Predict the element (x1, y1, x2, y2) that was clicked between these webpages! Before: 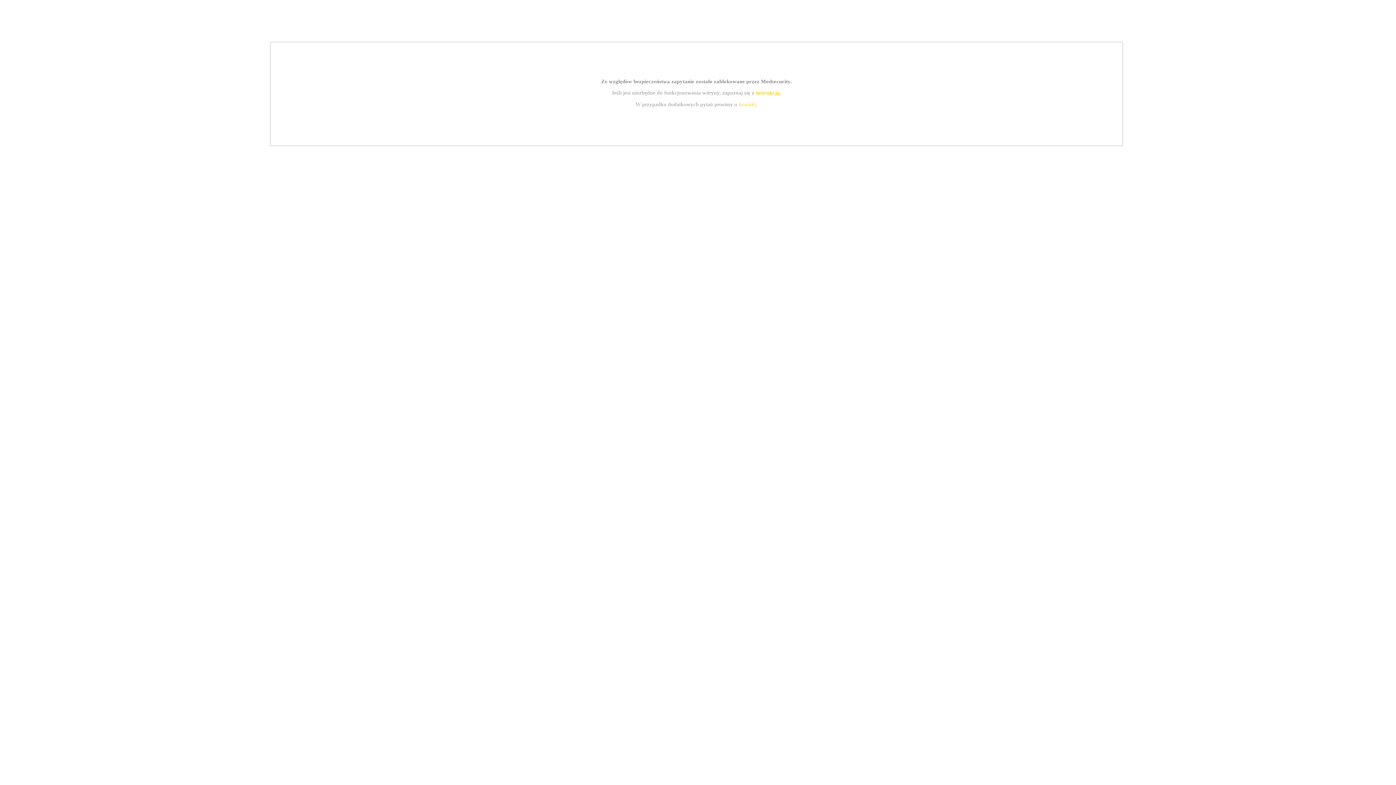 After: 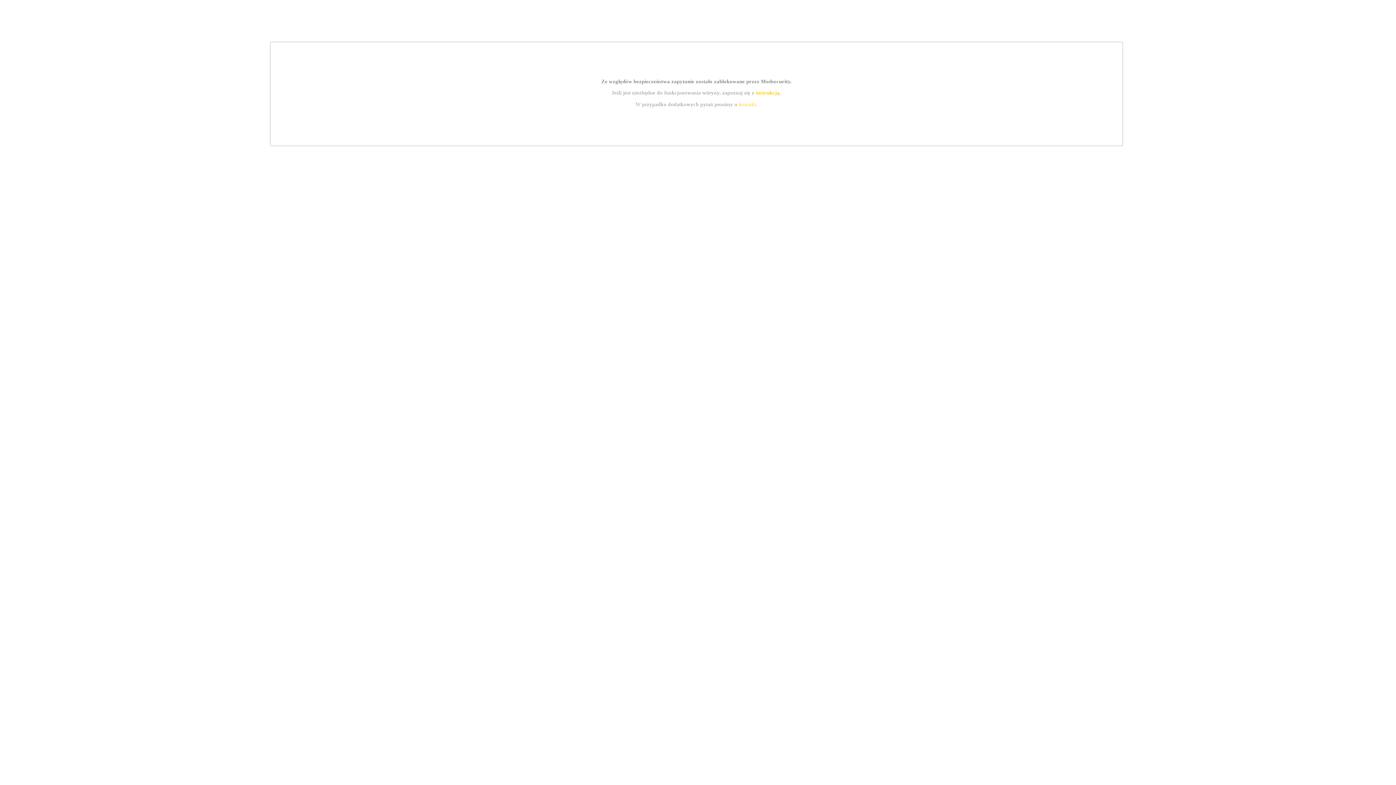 Action: bbox: (739, 101, 756, 107) label: kontakt